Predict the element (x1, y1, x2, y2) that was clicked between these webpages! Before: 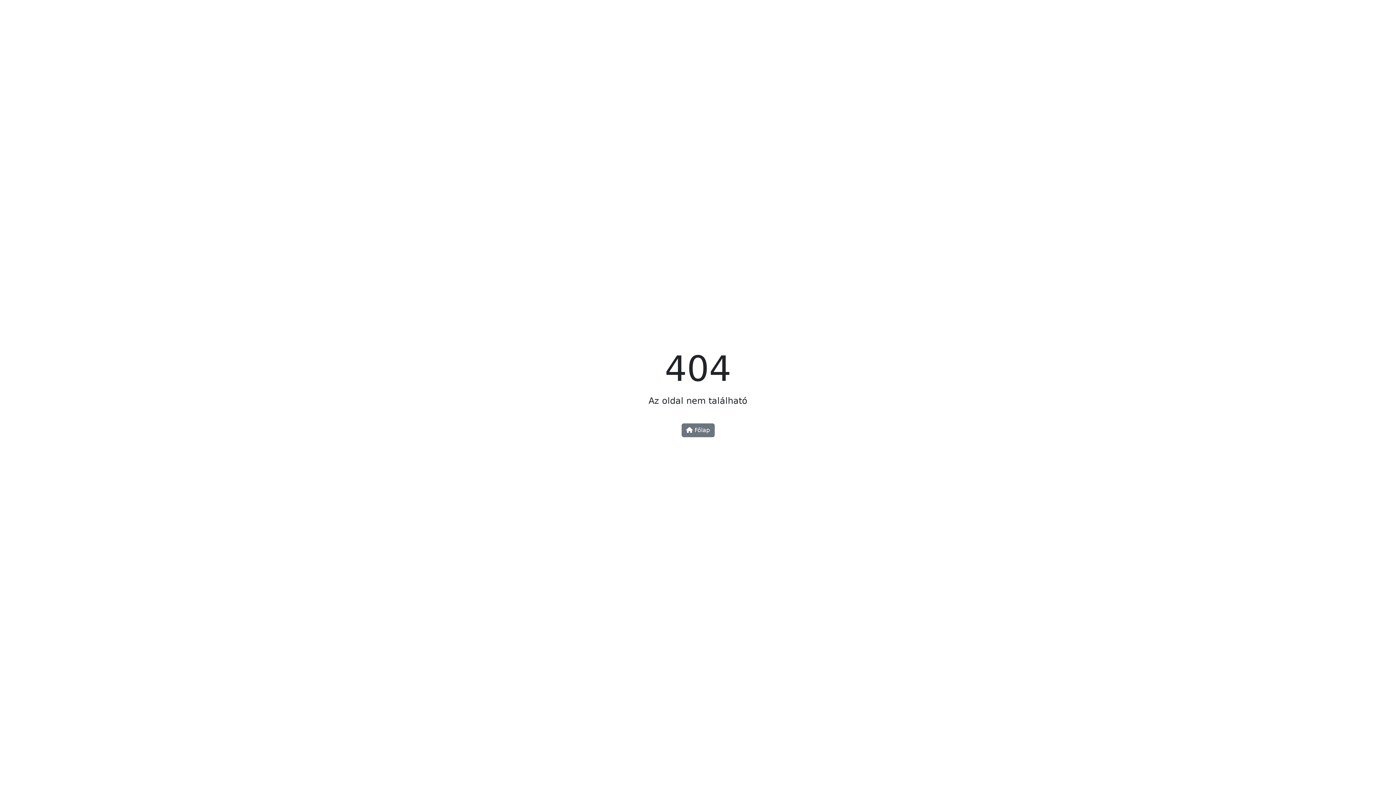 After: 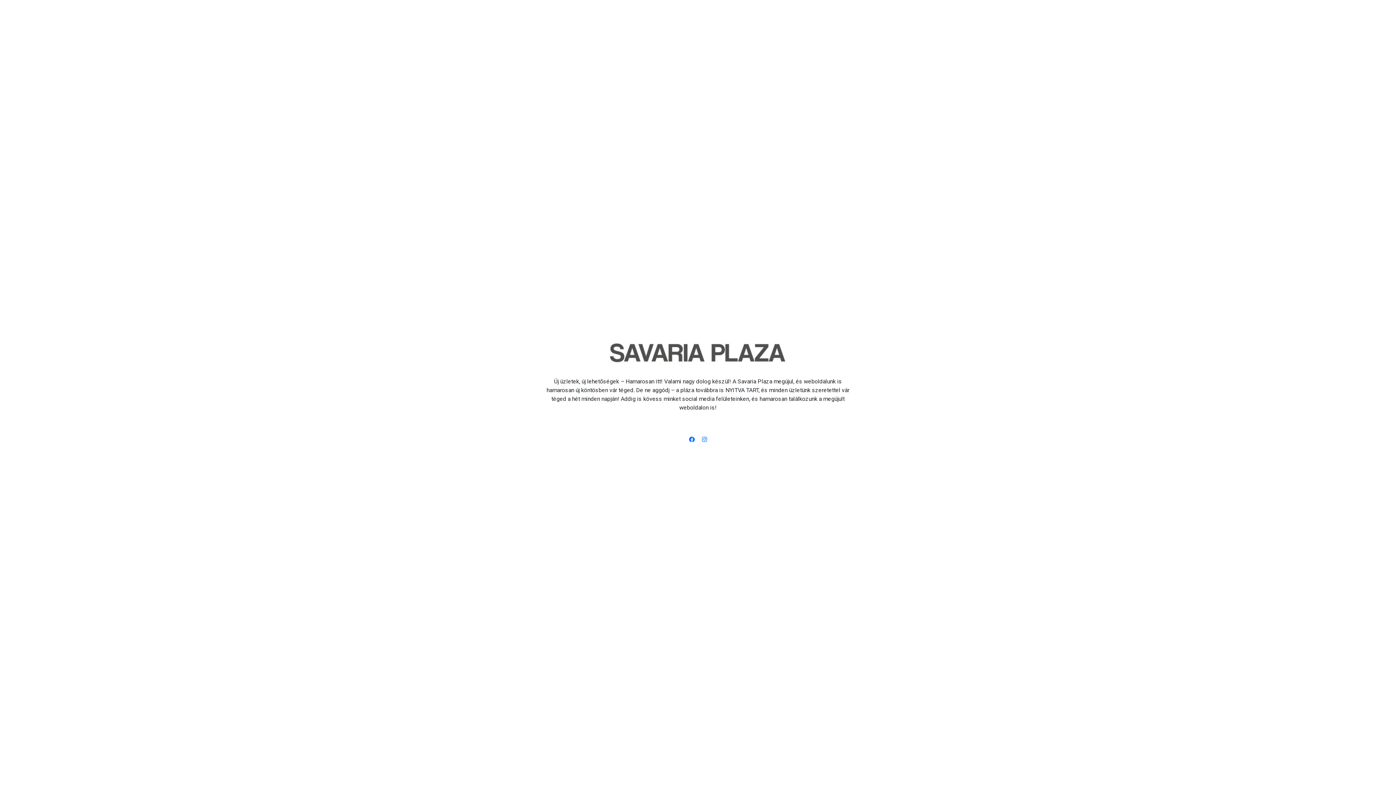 Action: label:  Főlap bbox: (681, 423, 714, 437)